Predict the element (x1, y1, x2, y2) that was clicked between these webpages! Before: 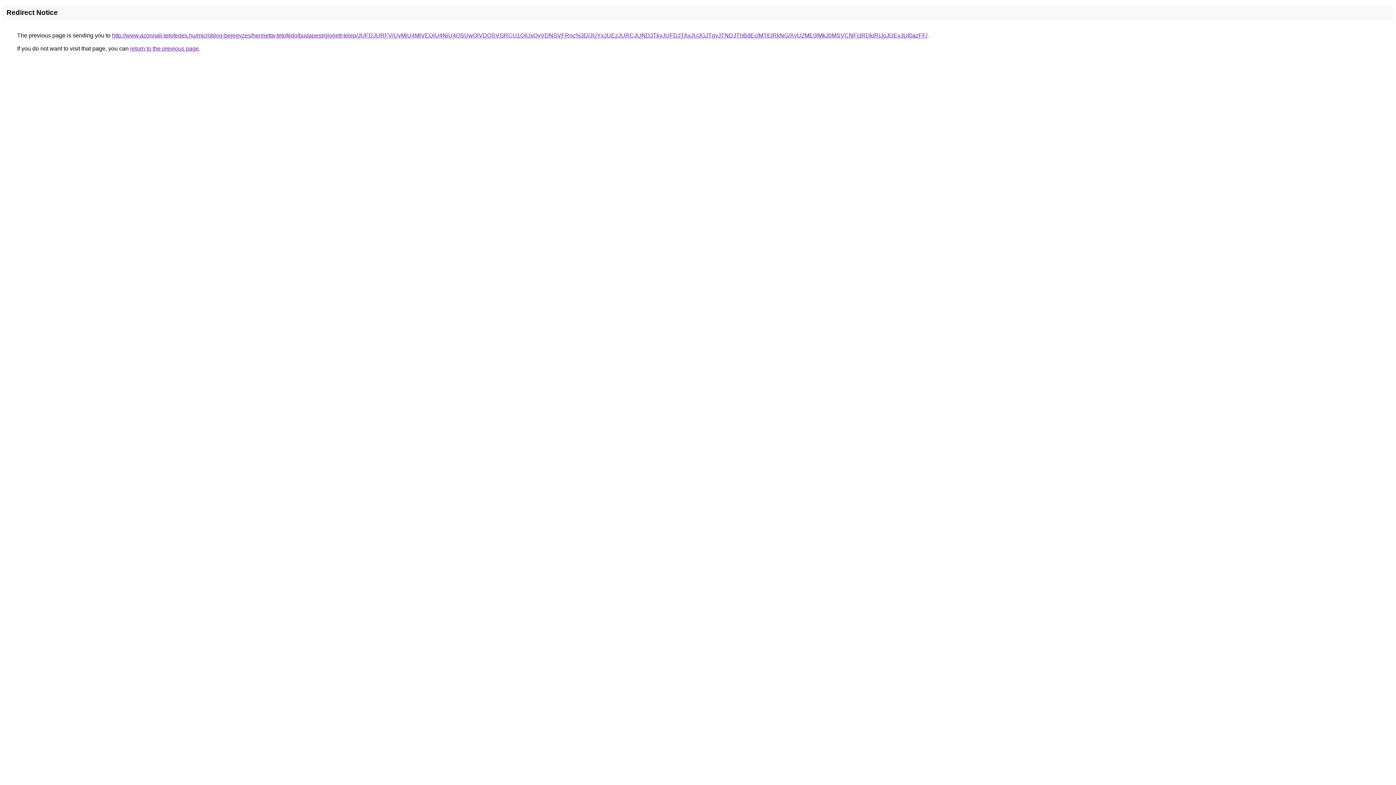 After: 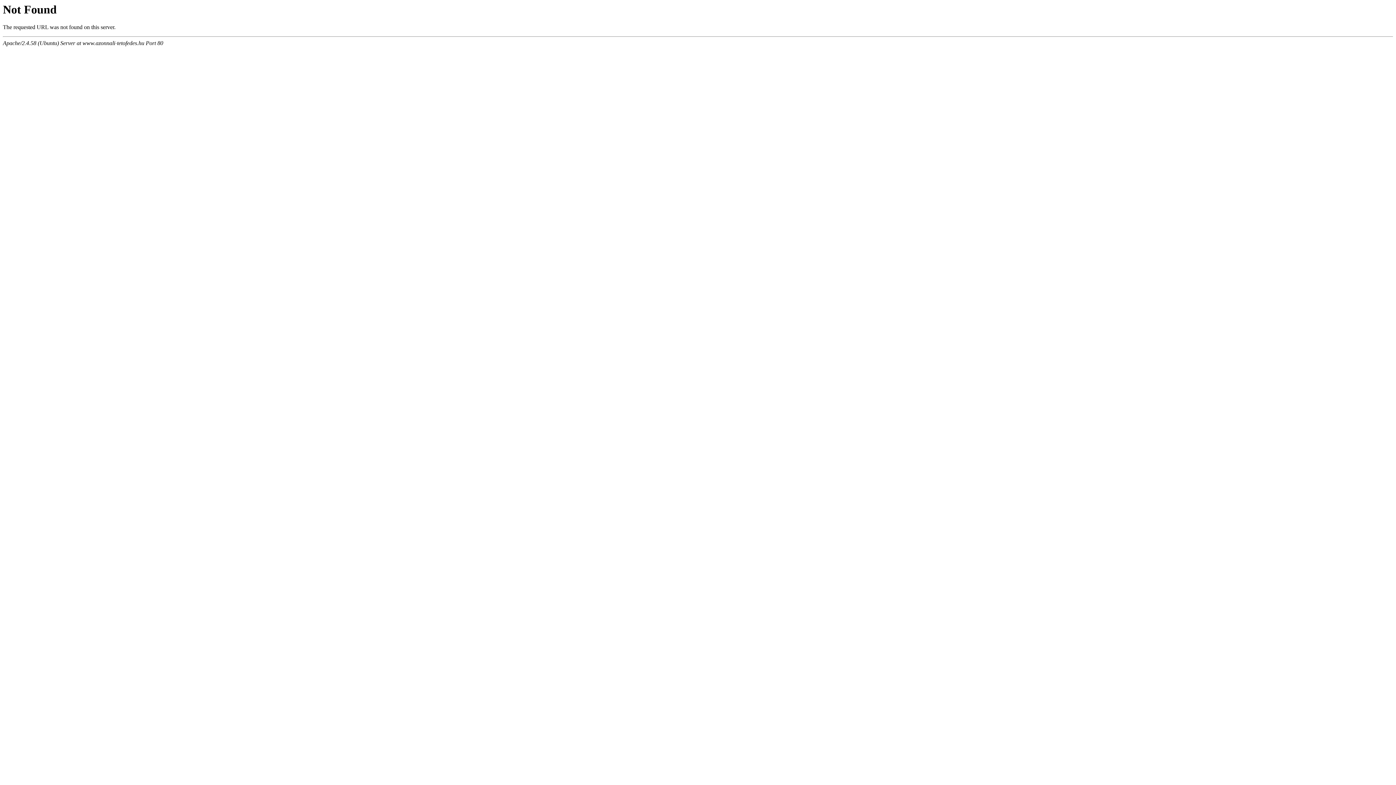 Action: label: http://www.azonnali-tetofedes.hu/microblog-bejegyzes/henrietta-tetofedo/budapest/gloriett-telep/JUFDJURFViUyMiU4MiVEQiU4NiU4QSUwQiVDQSVGRCU1QiUxQyVDNSVFRnc%3D/JUYxJUEzJURCJUNDJTkyJUFDJTAxJUJGJTgyJTNDJThBdEclMTElRkNG/XyU2ME0lMkJ0MSVCNFclRDklRjJoJUEyJUI0azFF/ bbox: (112, 32, 927, 38)